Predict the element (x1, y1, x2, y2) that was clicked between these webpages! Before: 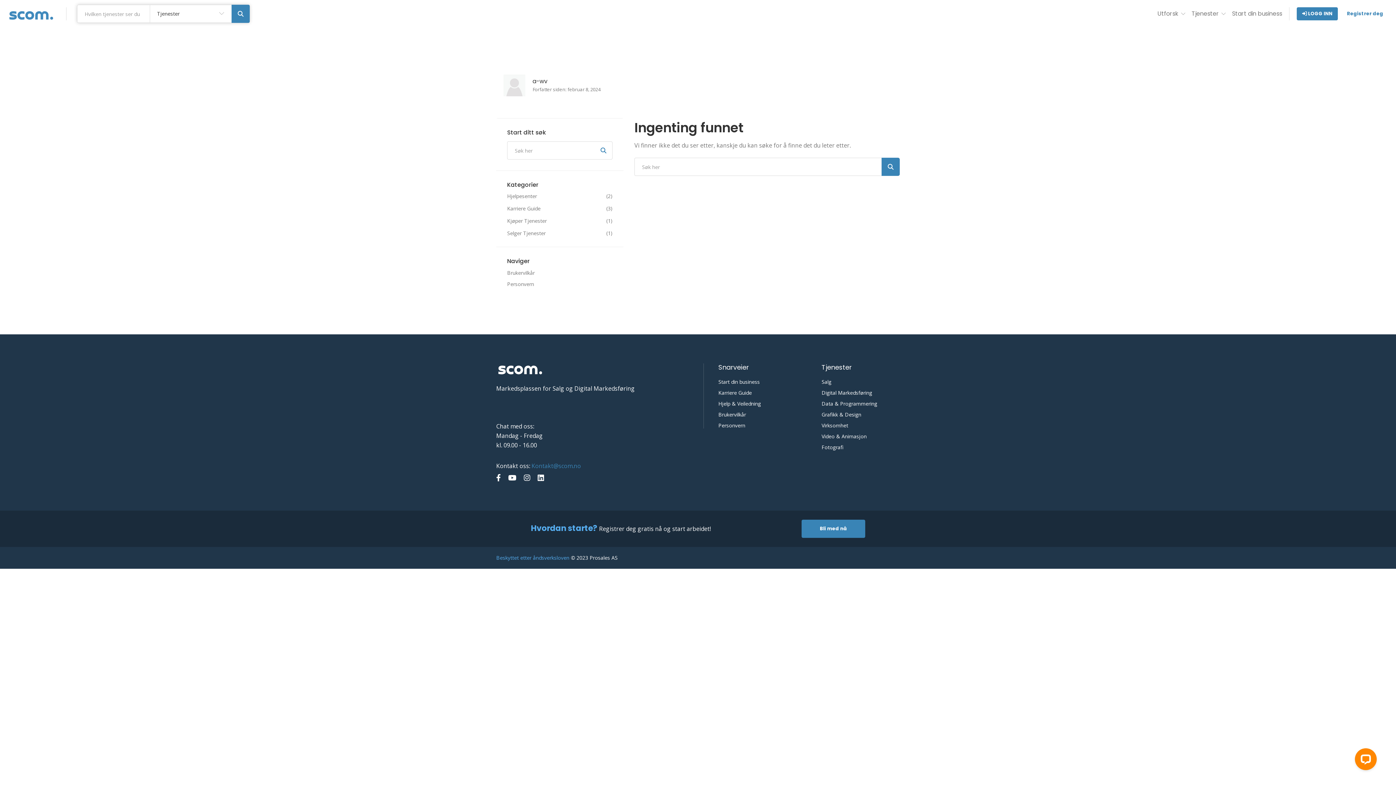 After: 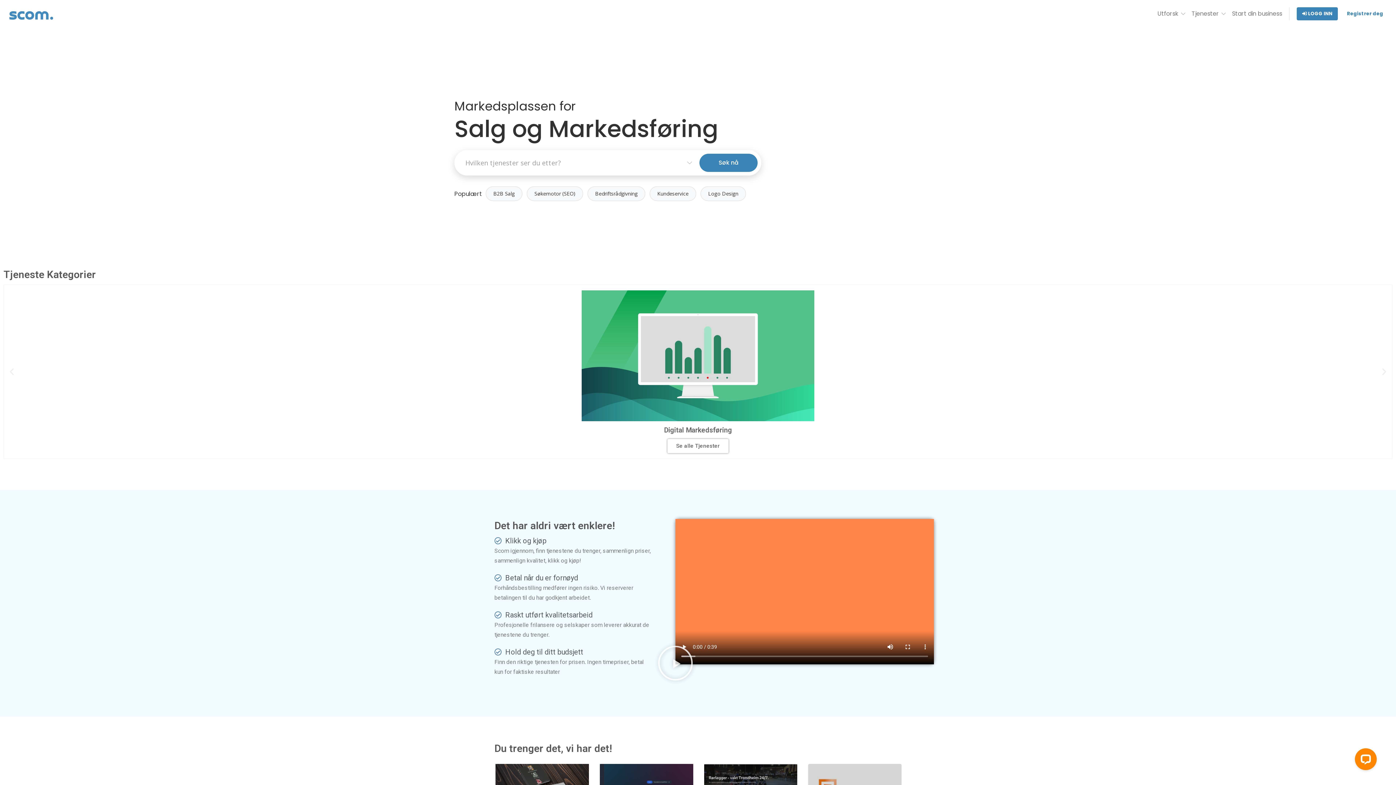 Action: bbox: (496, 365, 544, 373)